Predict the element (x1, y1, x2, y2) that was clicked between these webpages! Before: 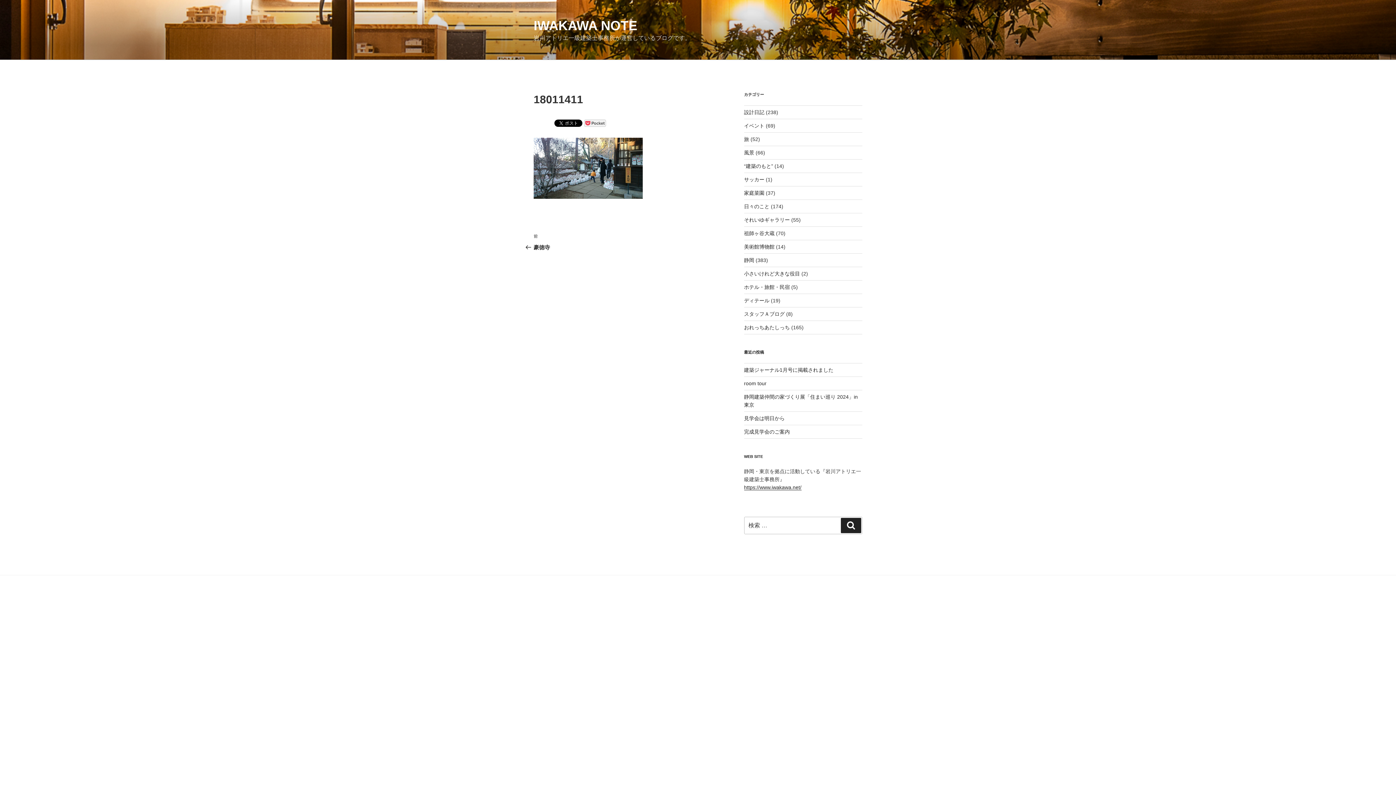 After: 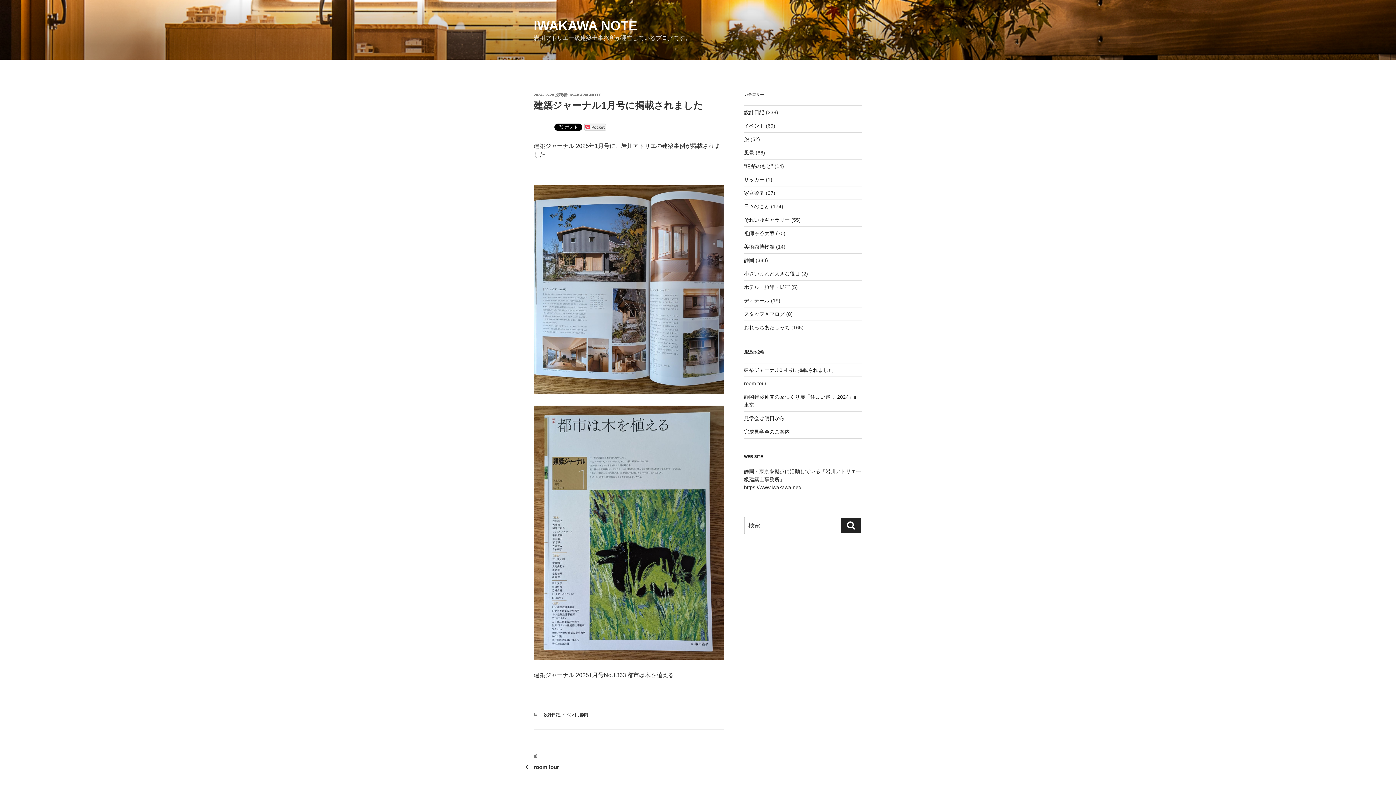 Action: label: 建築ジャーナル1月号に掲載されました bbox: (744, 367, 833, 373)